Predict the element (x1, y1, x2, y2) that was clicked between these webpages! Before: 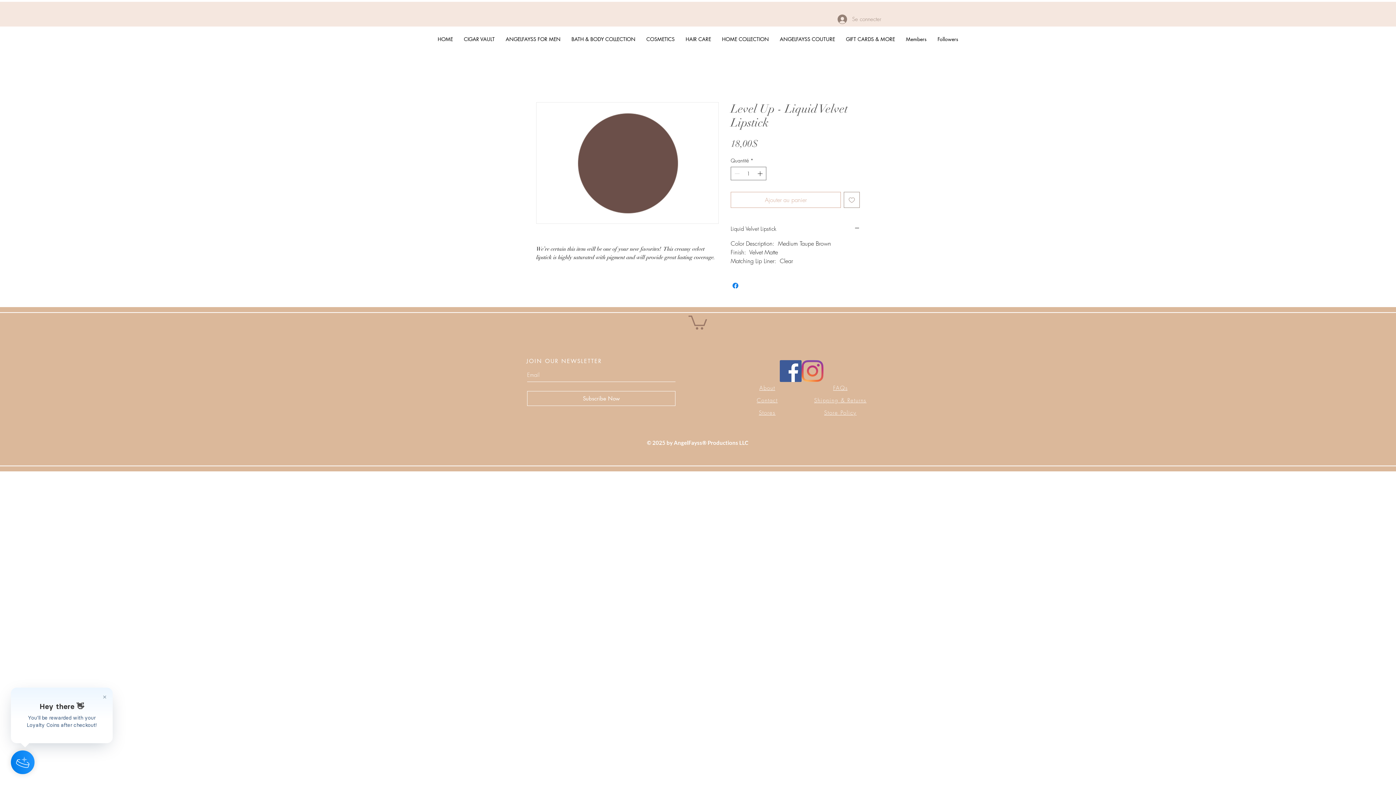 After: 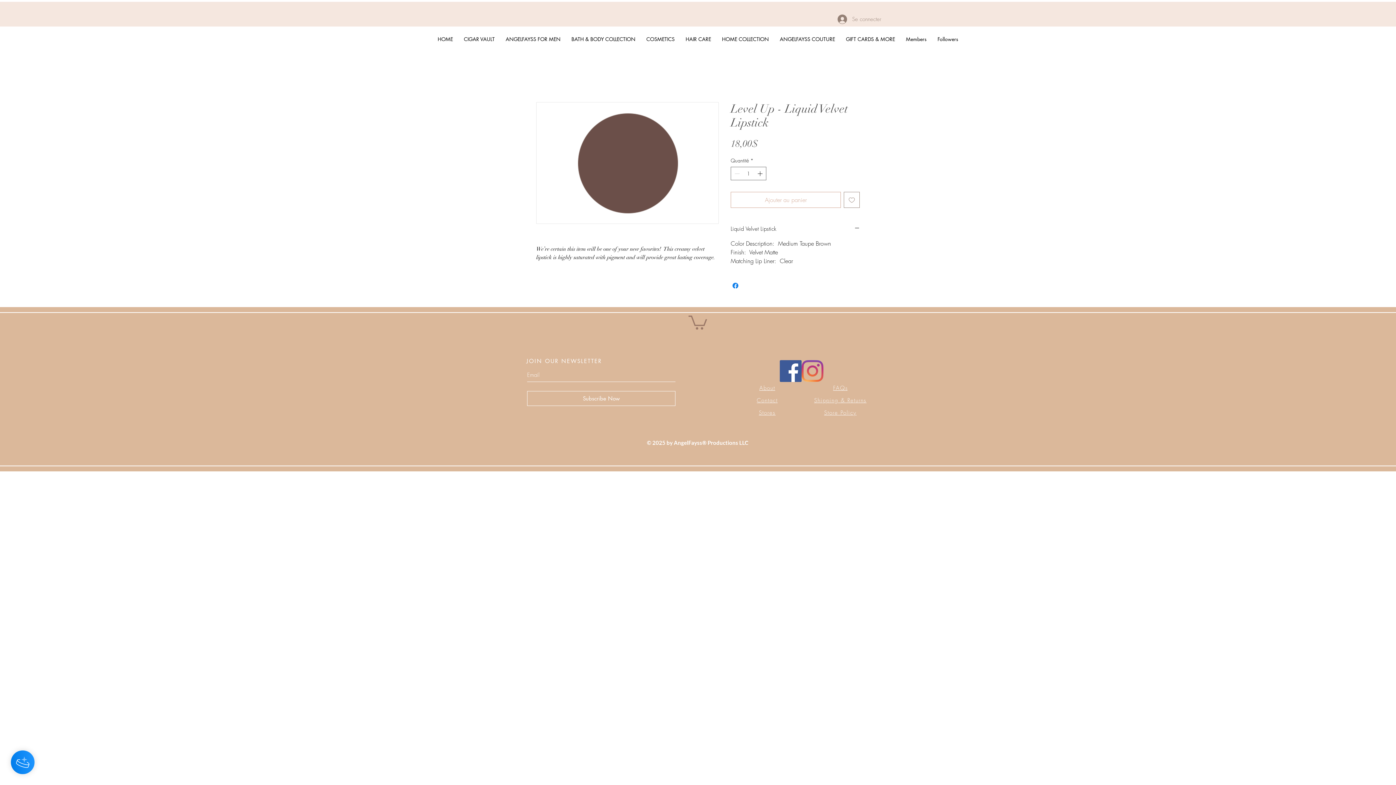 Action: bbox: (527, 391, 675, 406) label: Subscribe Now